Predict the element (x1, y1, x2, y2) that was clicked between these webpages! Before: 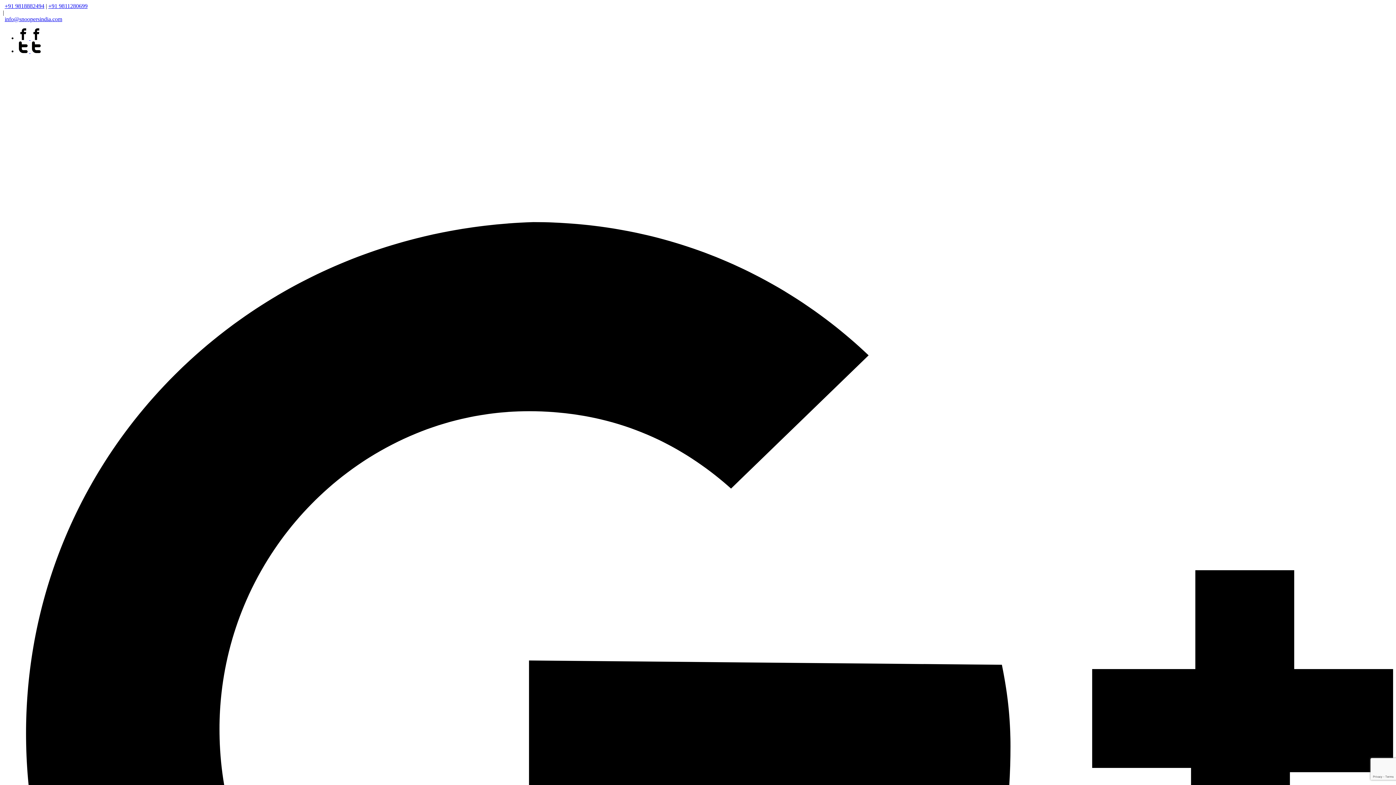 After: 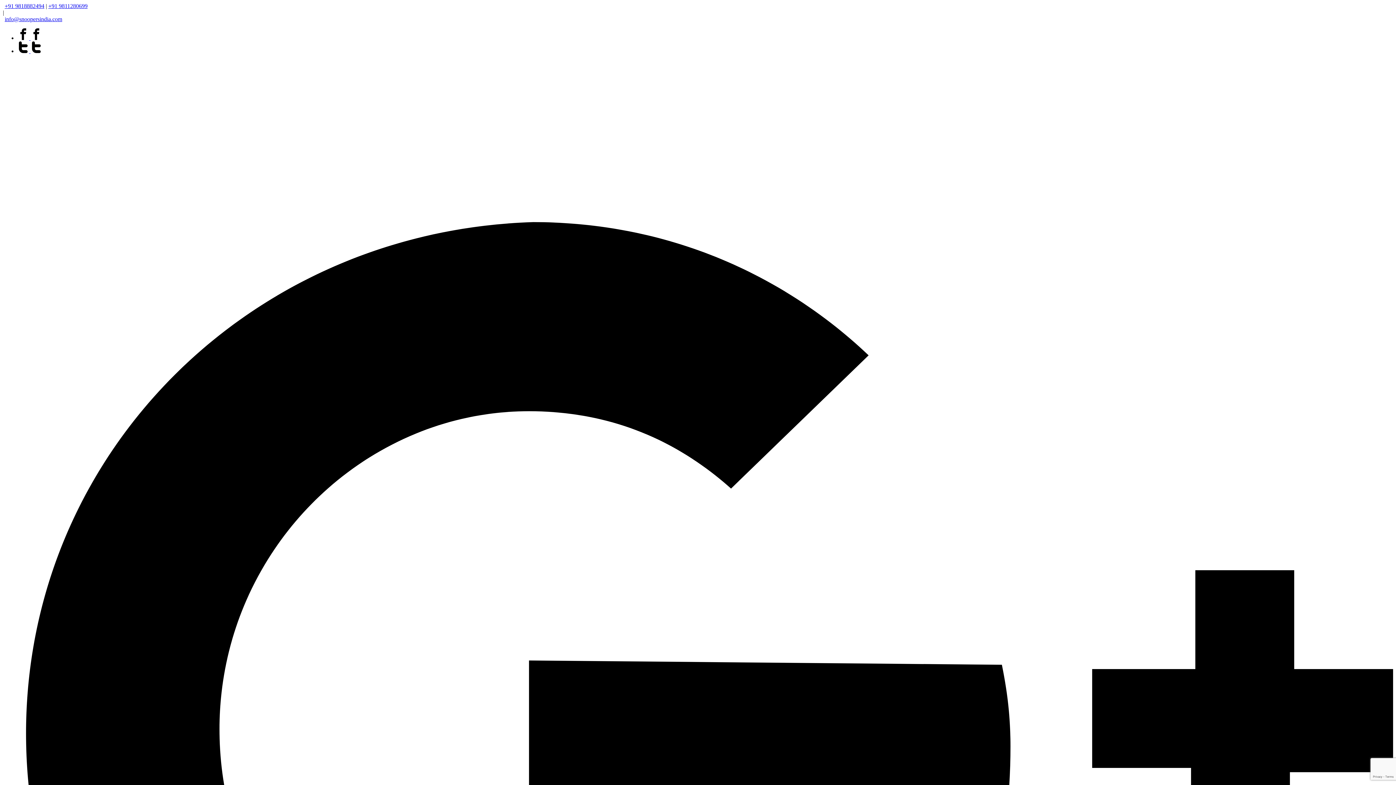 Action: bbox: (2, 2, 44, 9) label: +91 9818882494